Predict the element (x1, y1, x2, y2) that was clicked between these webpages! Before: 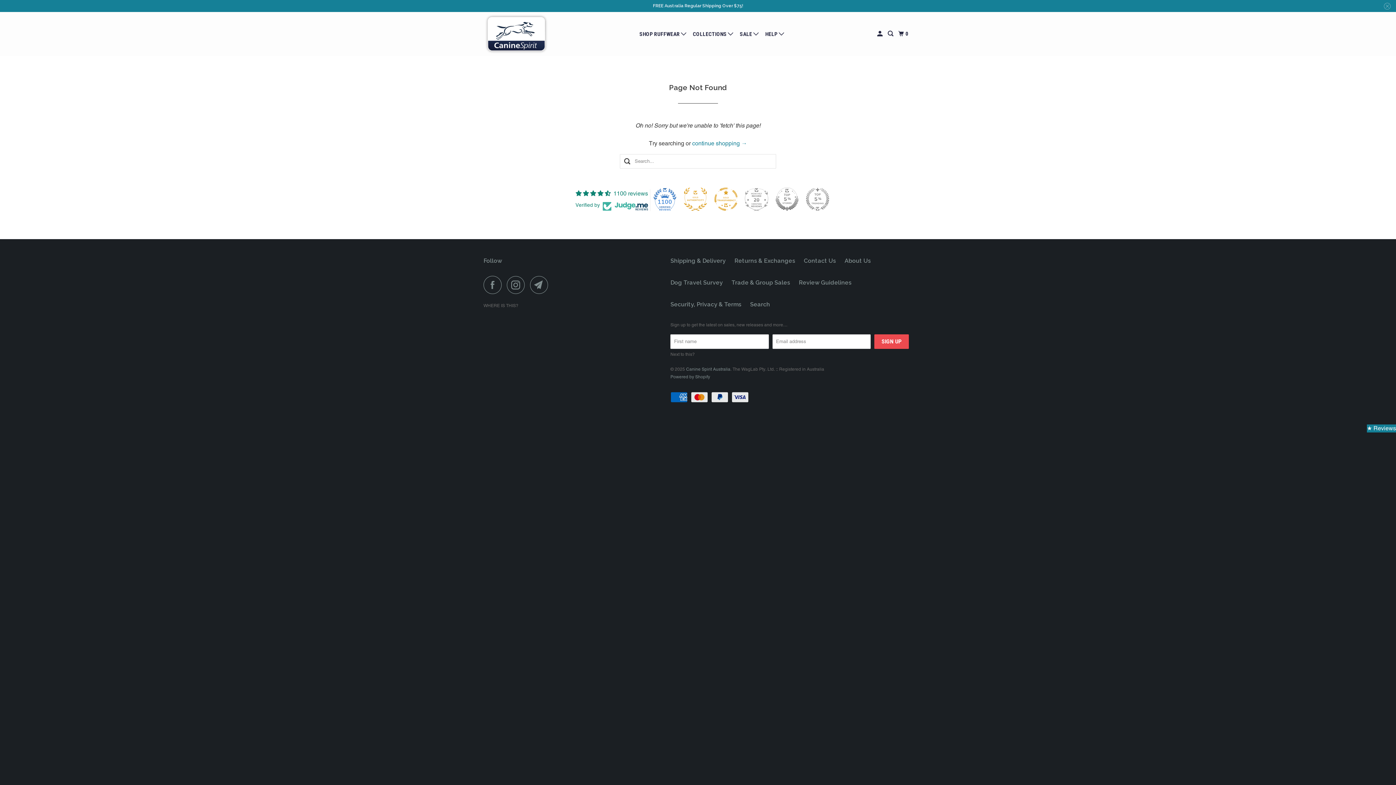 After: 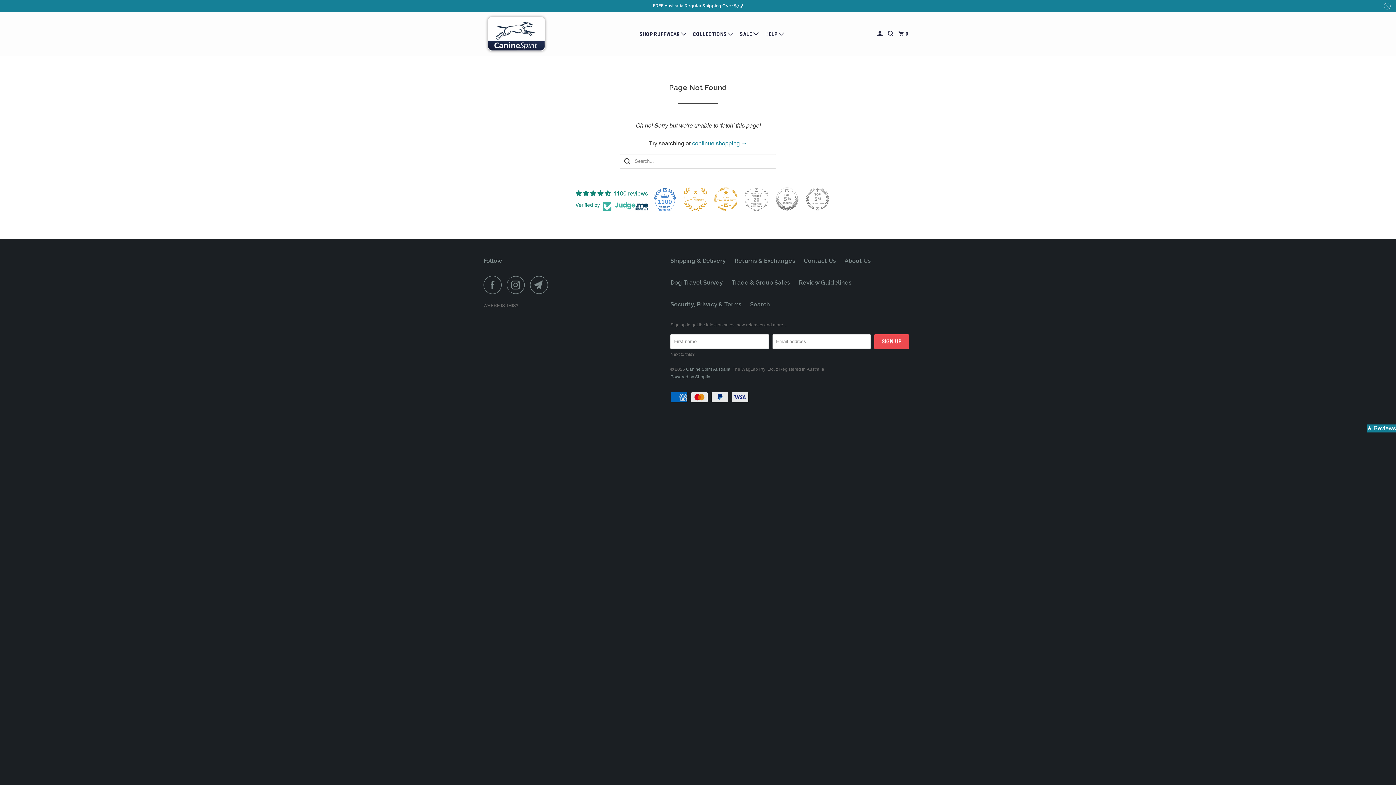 Action: bbox: (714, 187, 737, 210)